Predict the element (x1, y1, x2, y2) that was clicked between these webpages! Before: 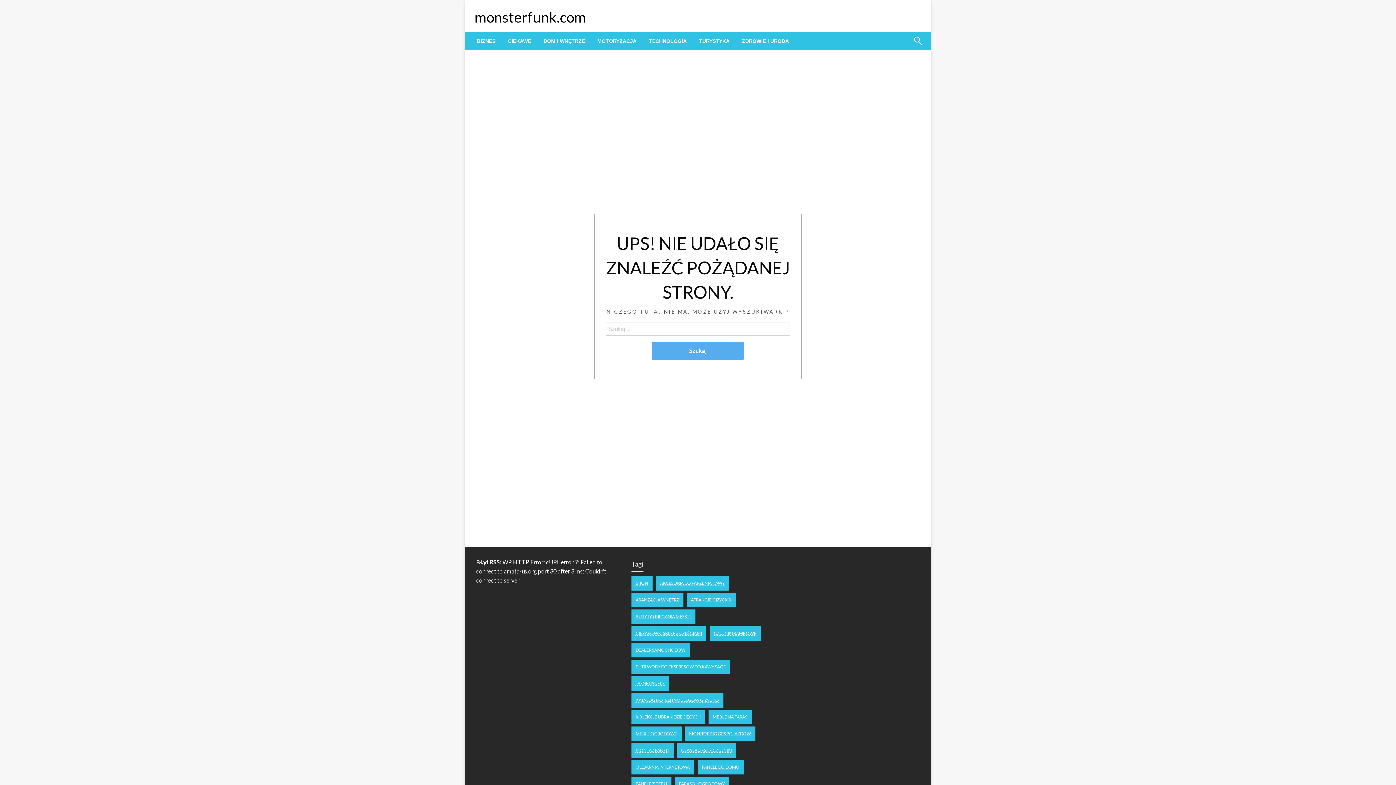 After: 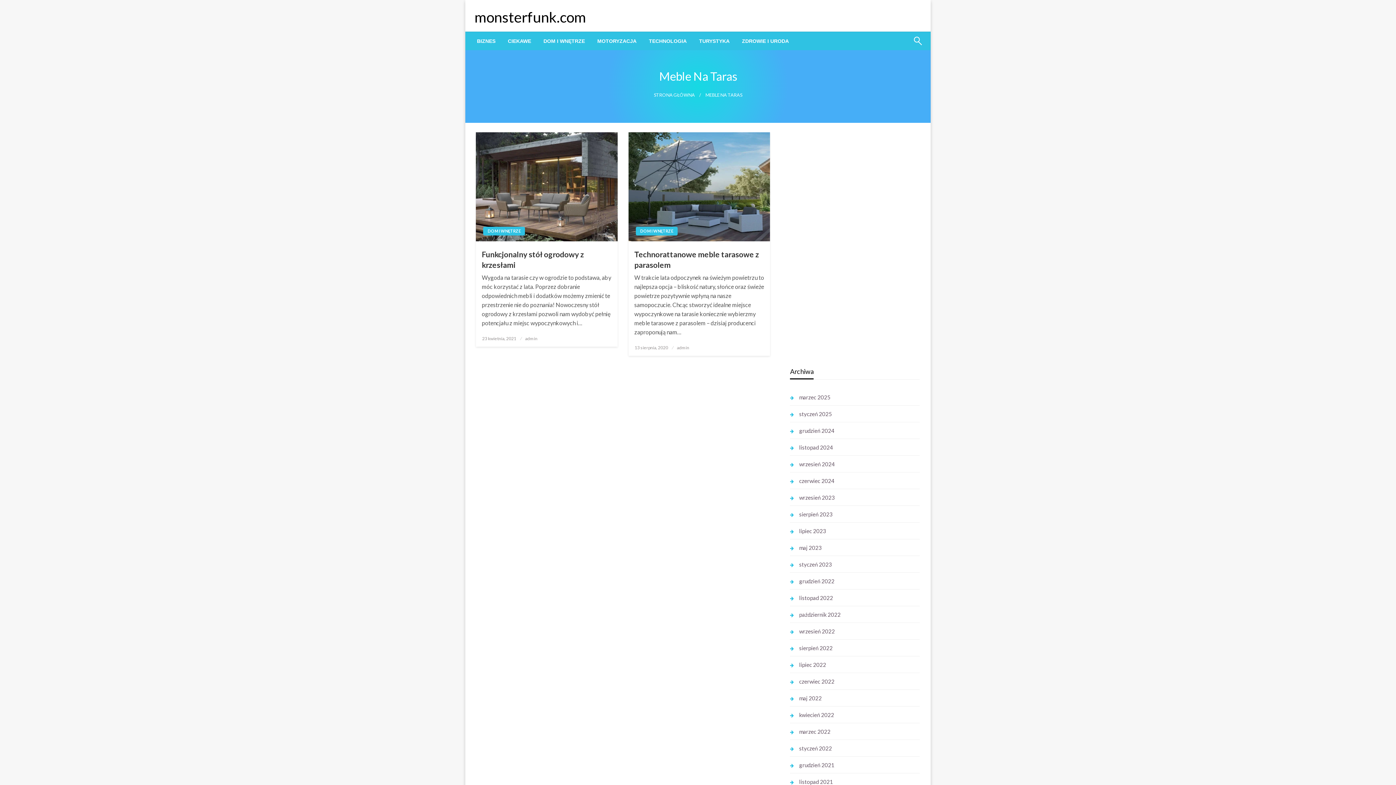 Action: bbox: (708, 710, 751, 724) label: meble na taras (2 elementy)